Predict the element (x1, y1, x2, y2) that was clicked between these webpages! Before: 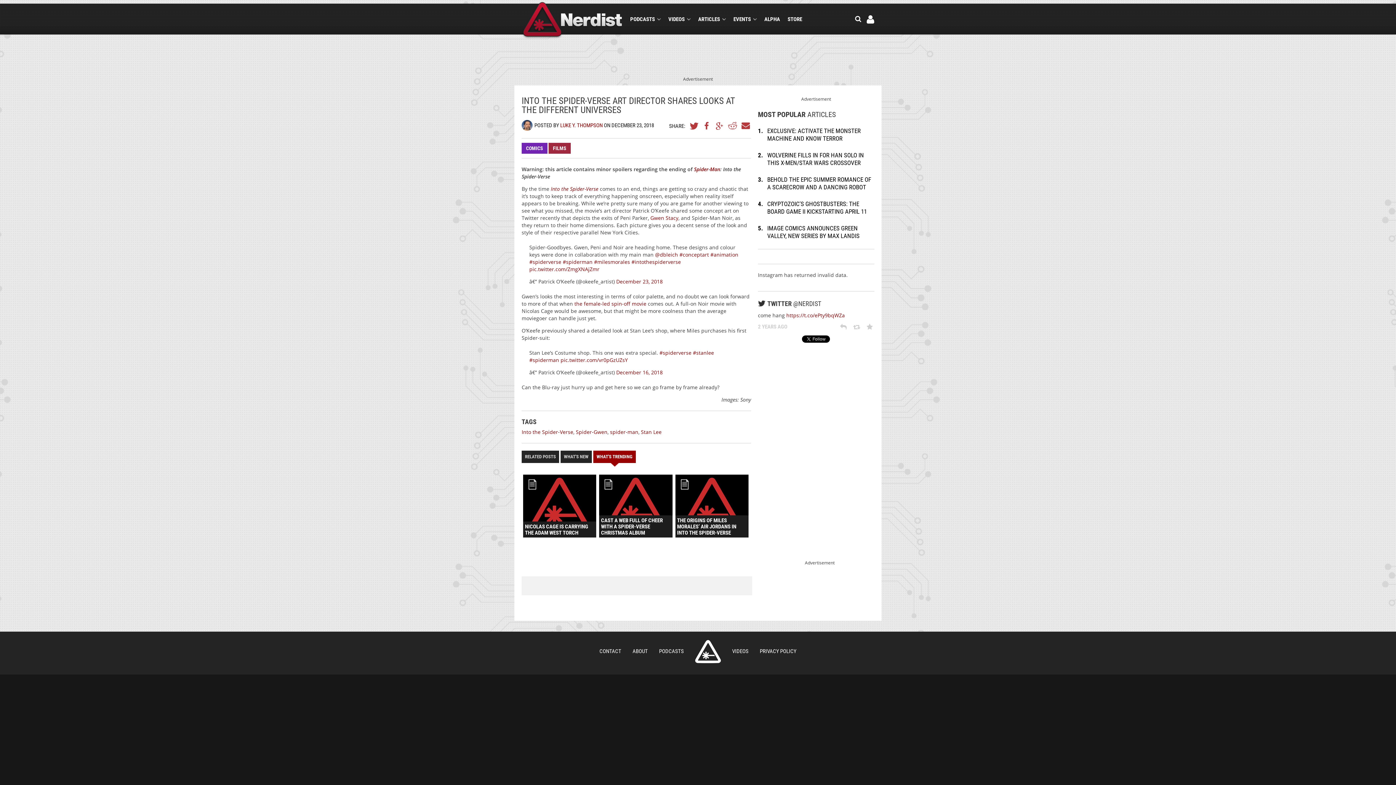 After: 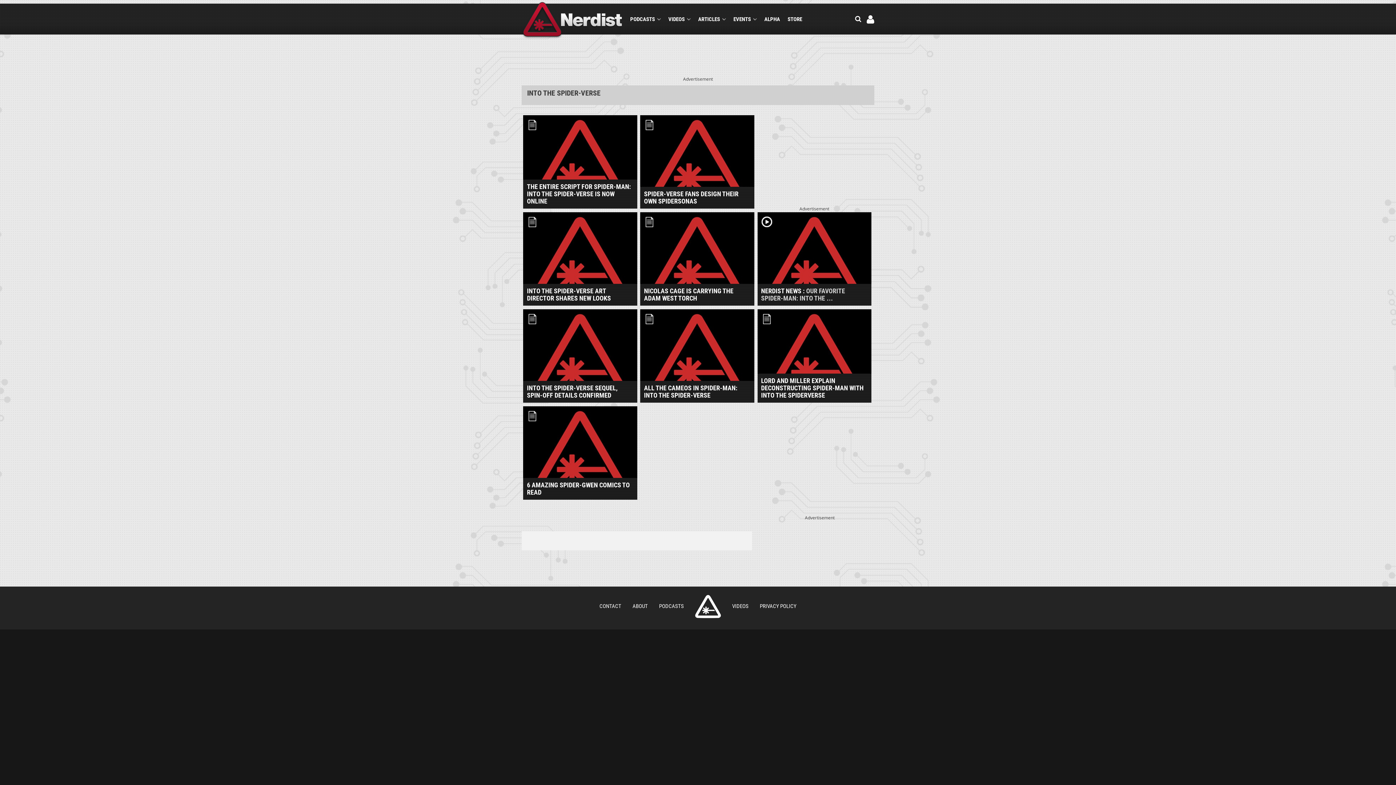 Action: label: Into the Spider-Verse bbox: (521, 428, 573, 435)